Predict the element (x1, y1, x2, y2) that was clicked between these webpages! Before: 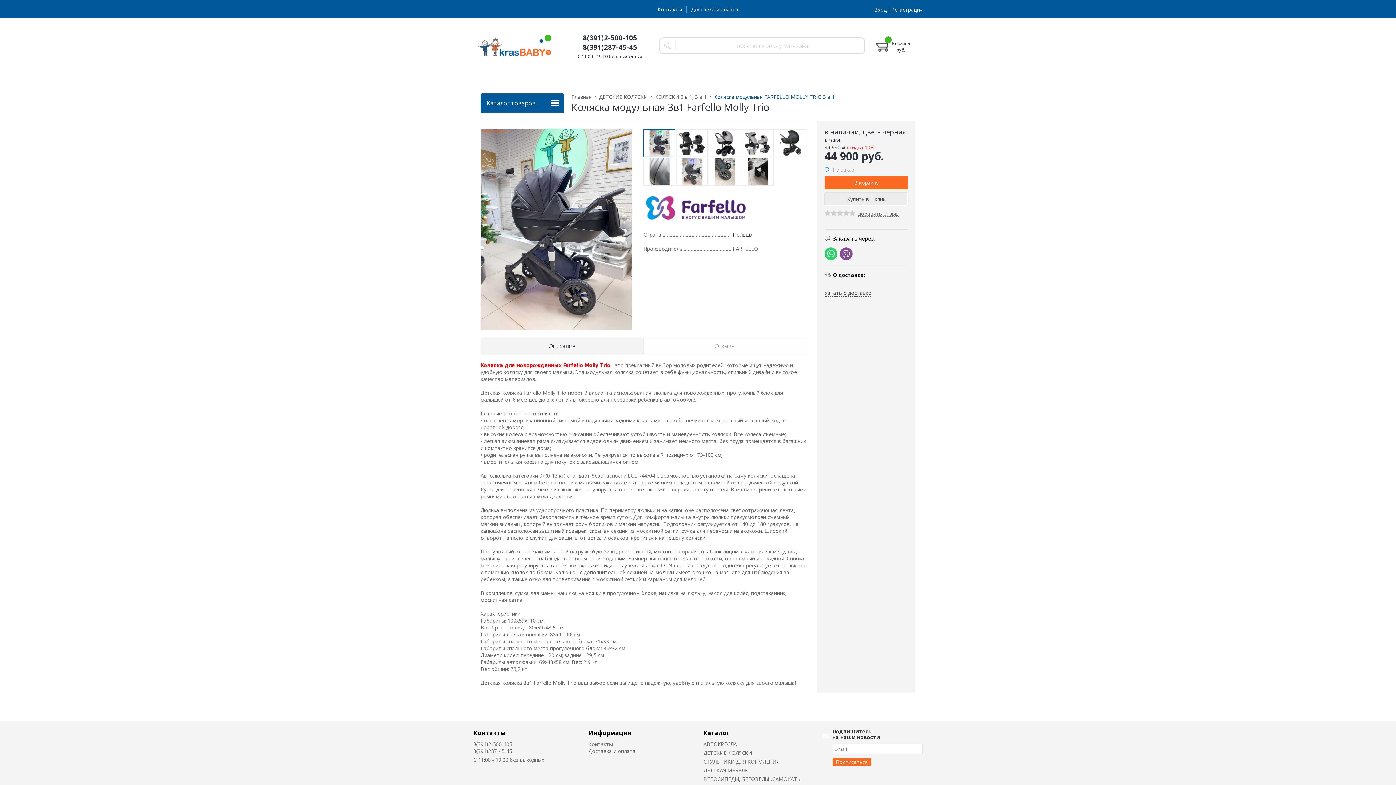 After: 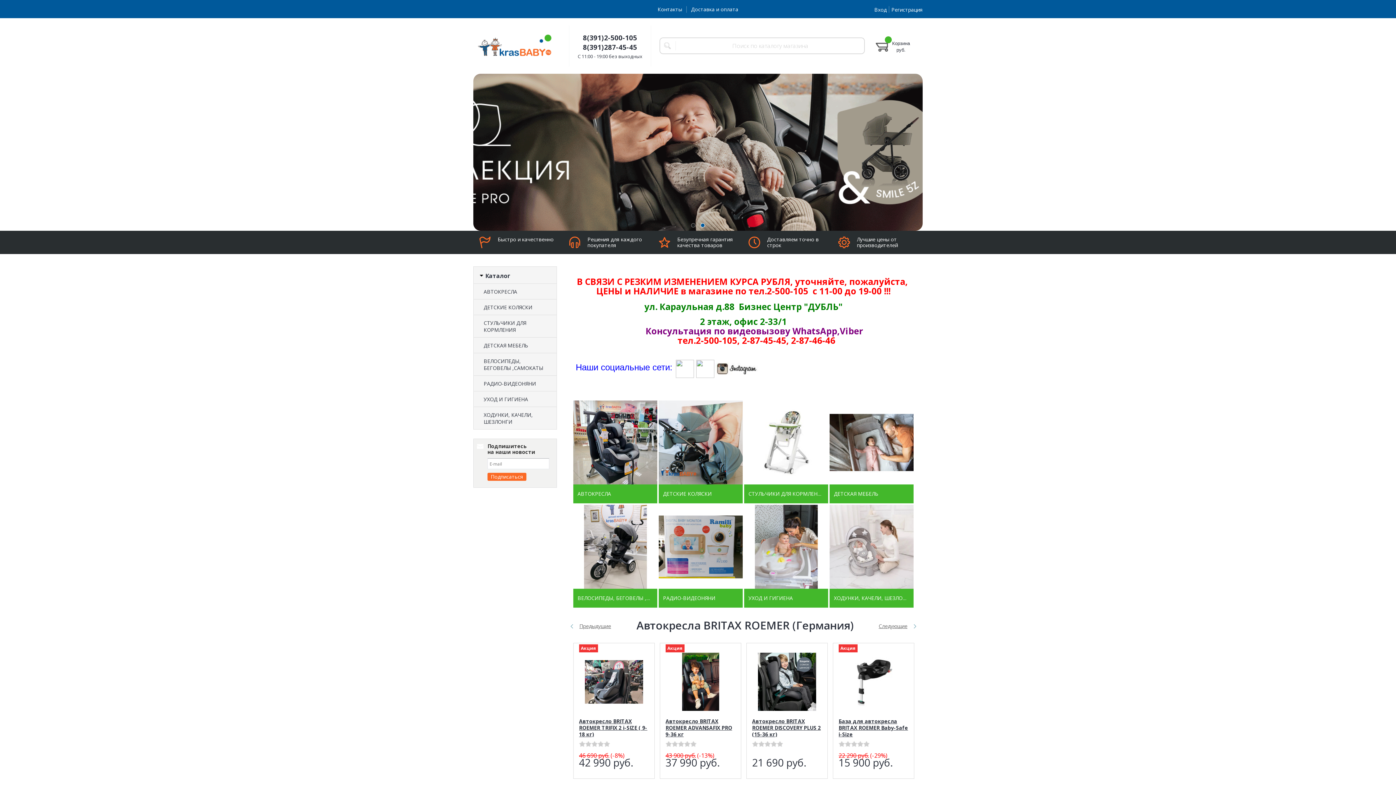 Action: bbox: (473, 25, 557, 66)